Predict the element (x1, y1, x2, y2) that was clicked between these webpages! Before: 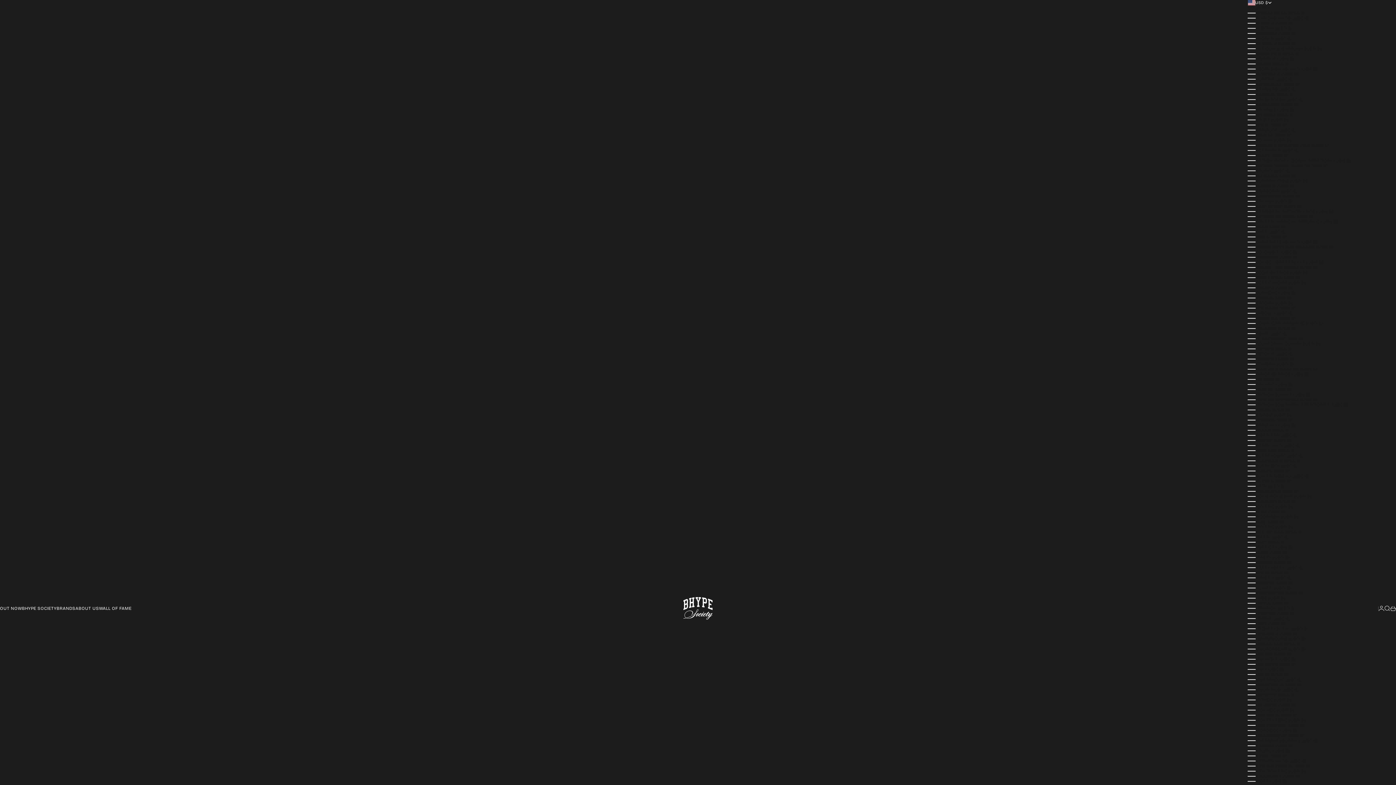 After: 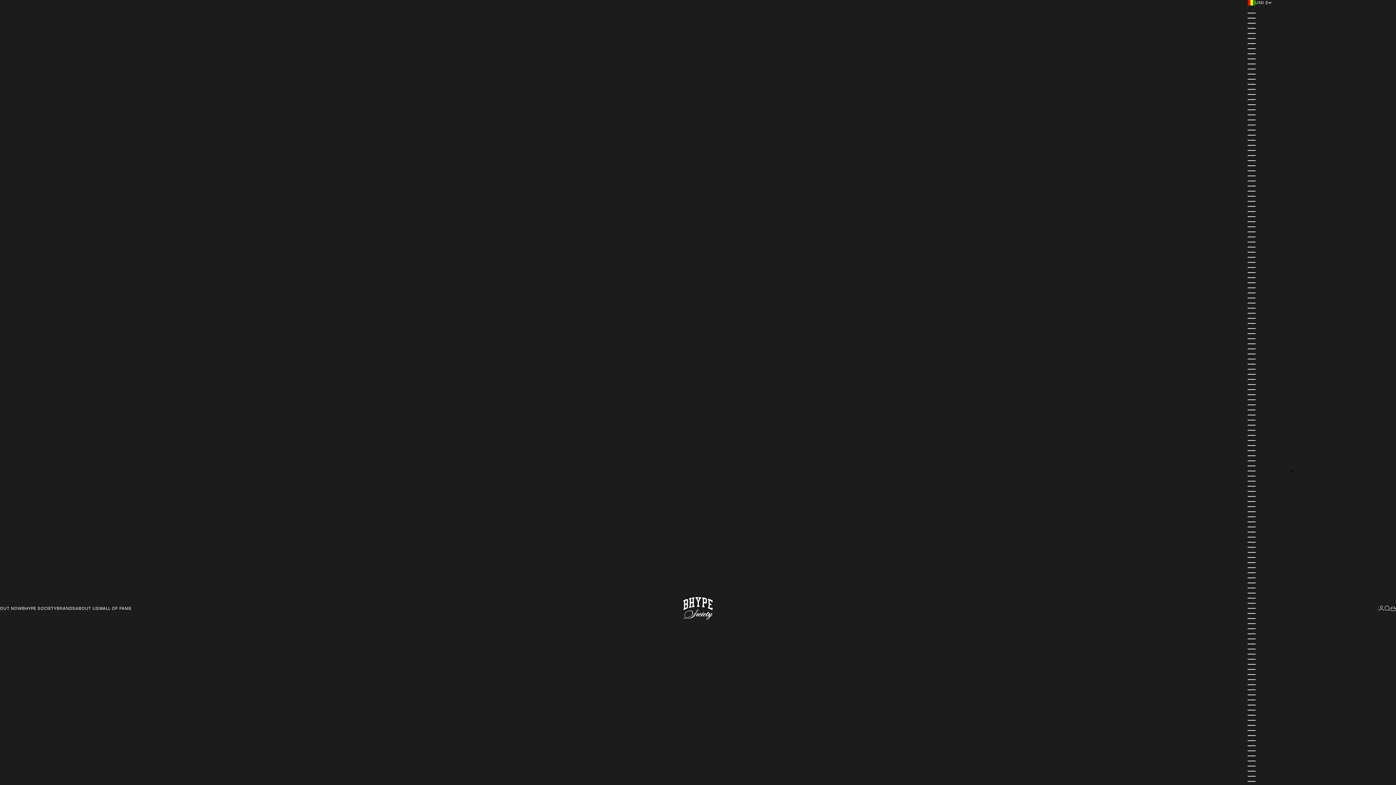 Action: bbox: (1248, 468, 1378, 473) label: GUINEA (USD $)